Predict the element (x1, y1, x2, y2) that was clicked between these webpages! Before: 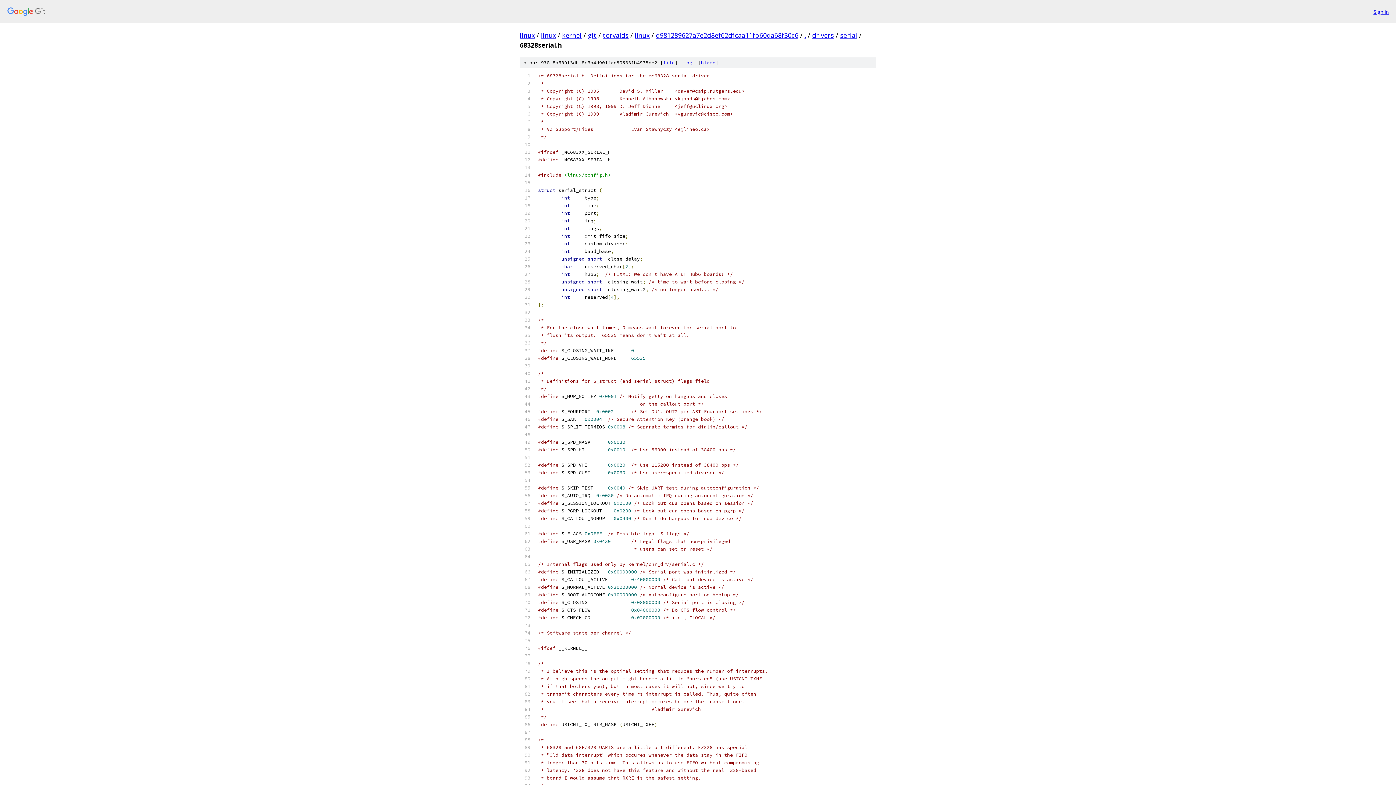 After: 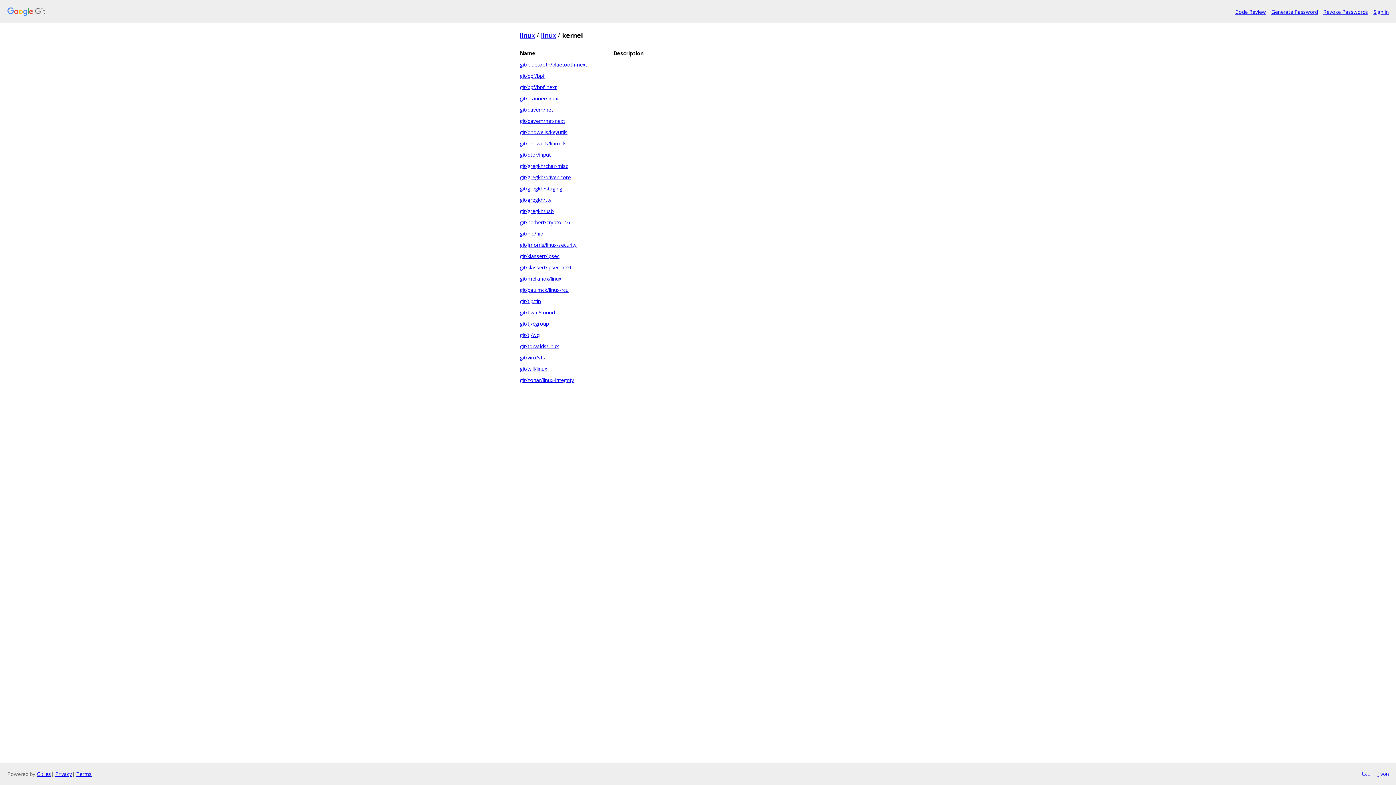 Action: label: kernel bbox: (562, 30, 581, 39)